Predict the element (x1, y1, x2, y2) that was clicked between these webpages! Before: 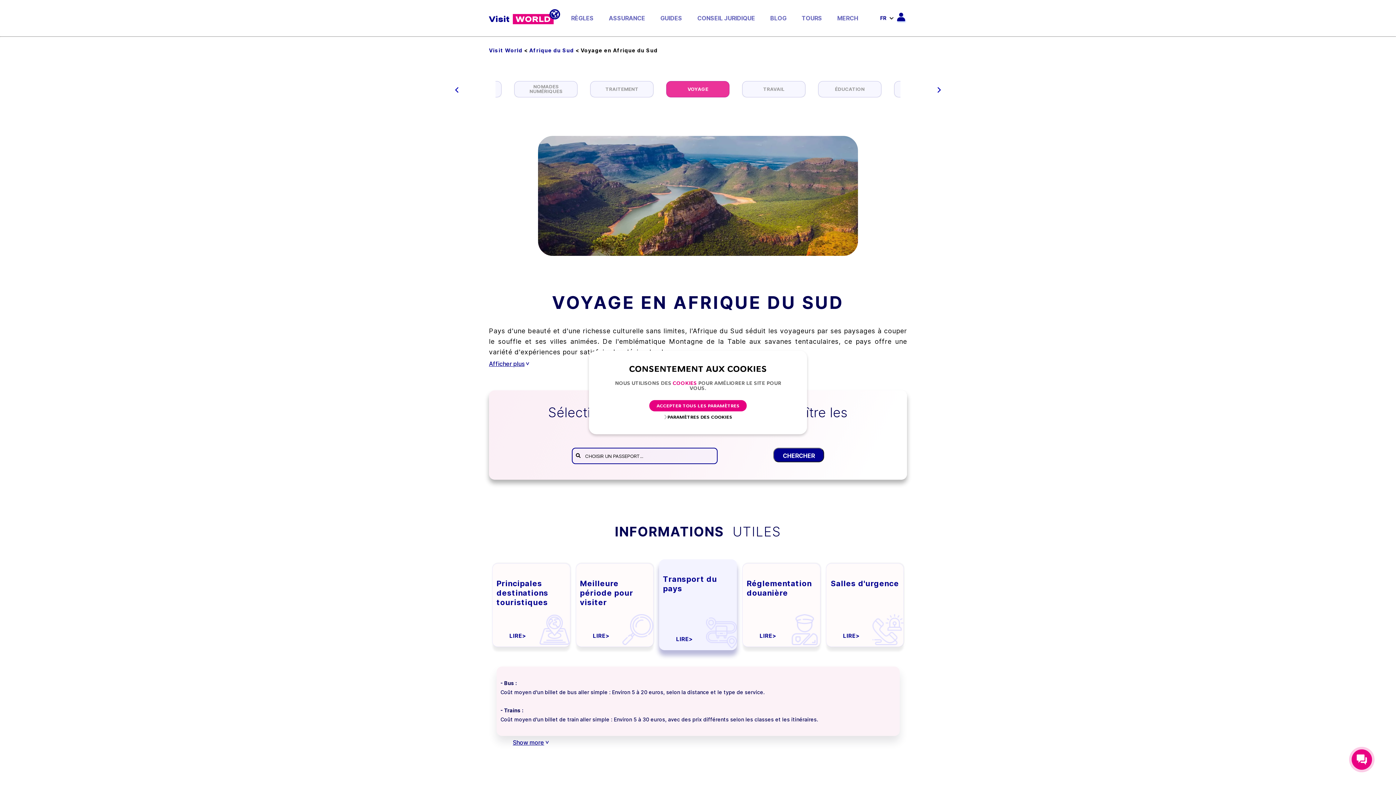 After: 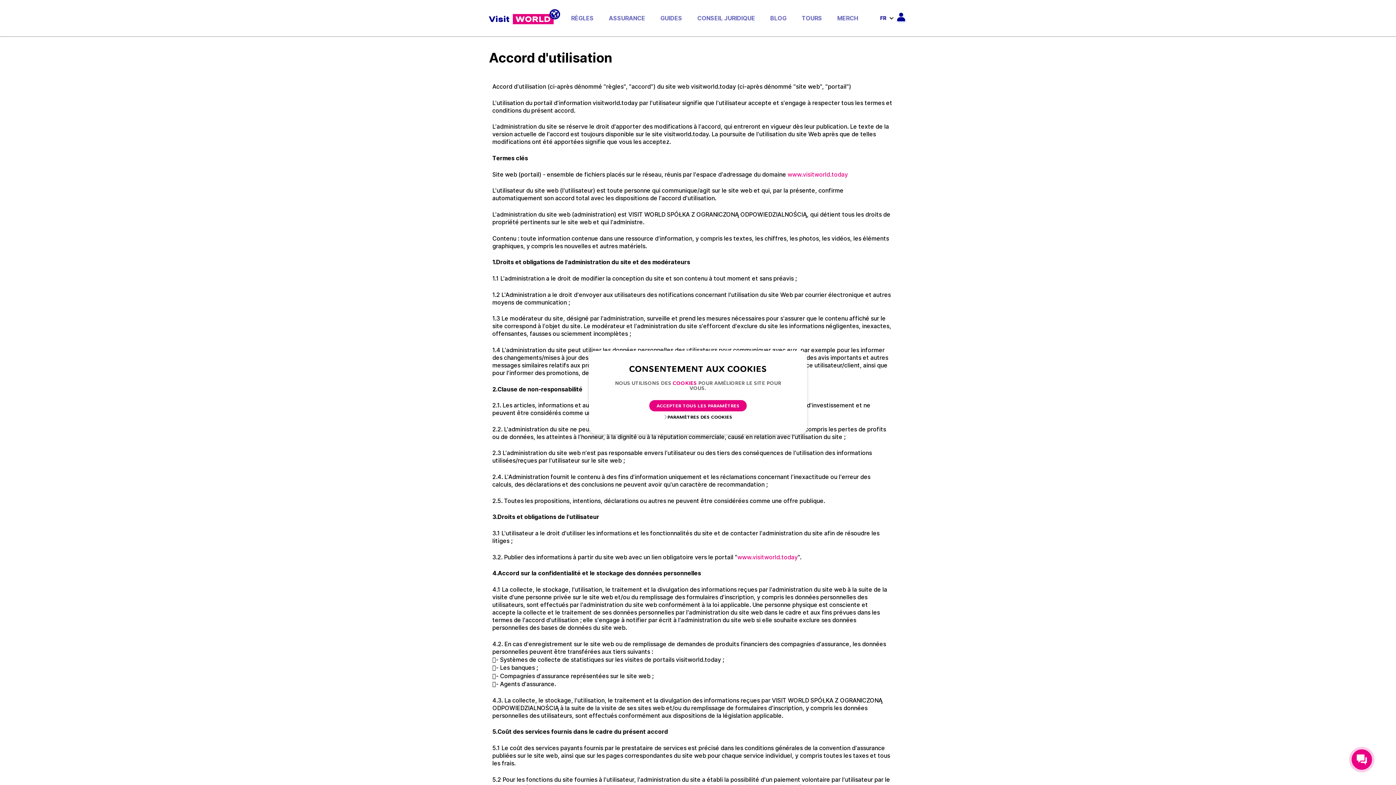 Action: bbox: (672, 381, 696, 386) label: СOOKIES